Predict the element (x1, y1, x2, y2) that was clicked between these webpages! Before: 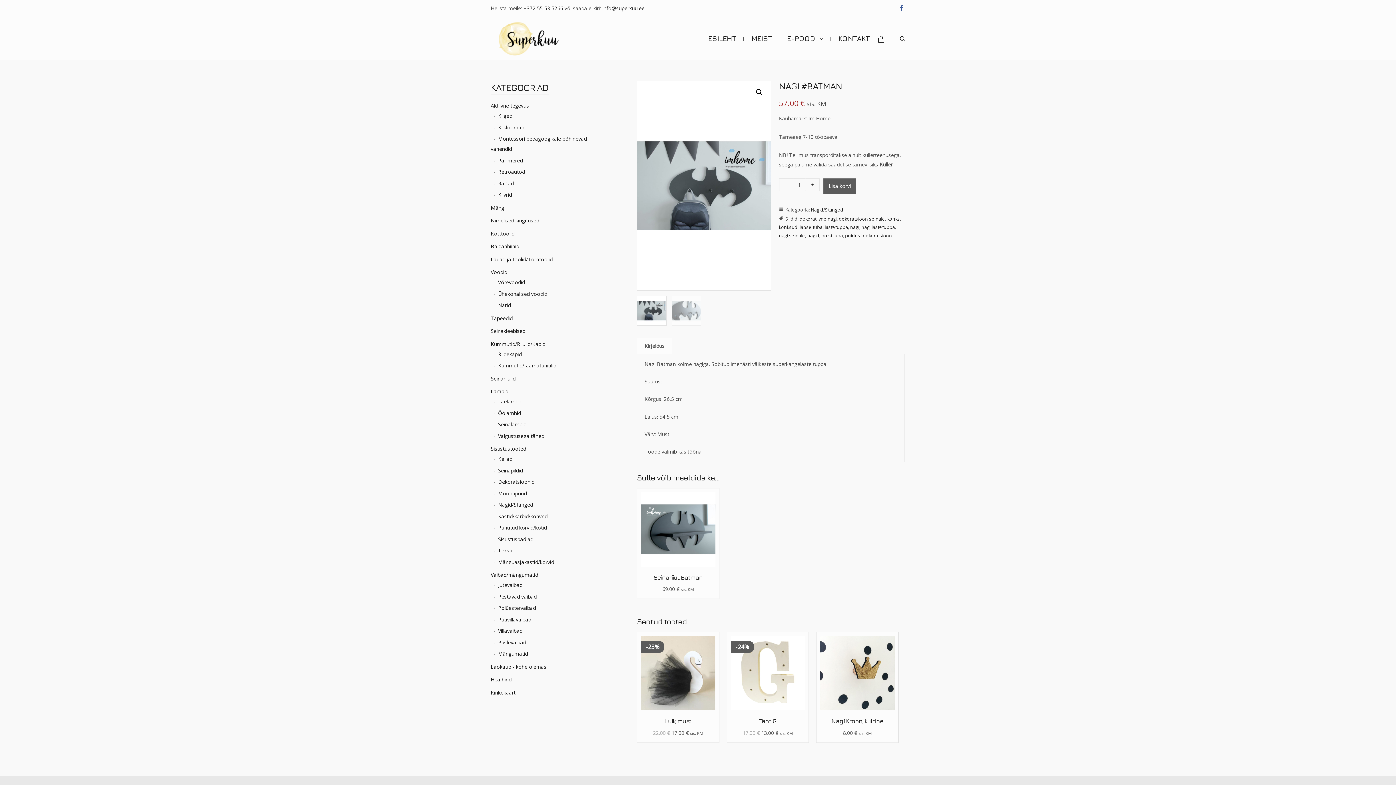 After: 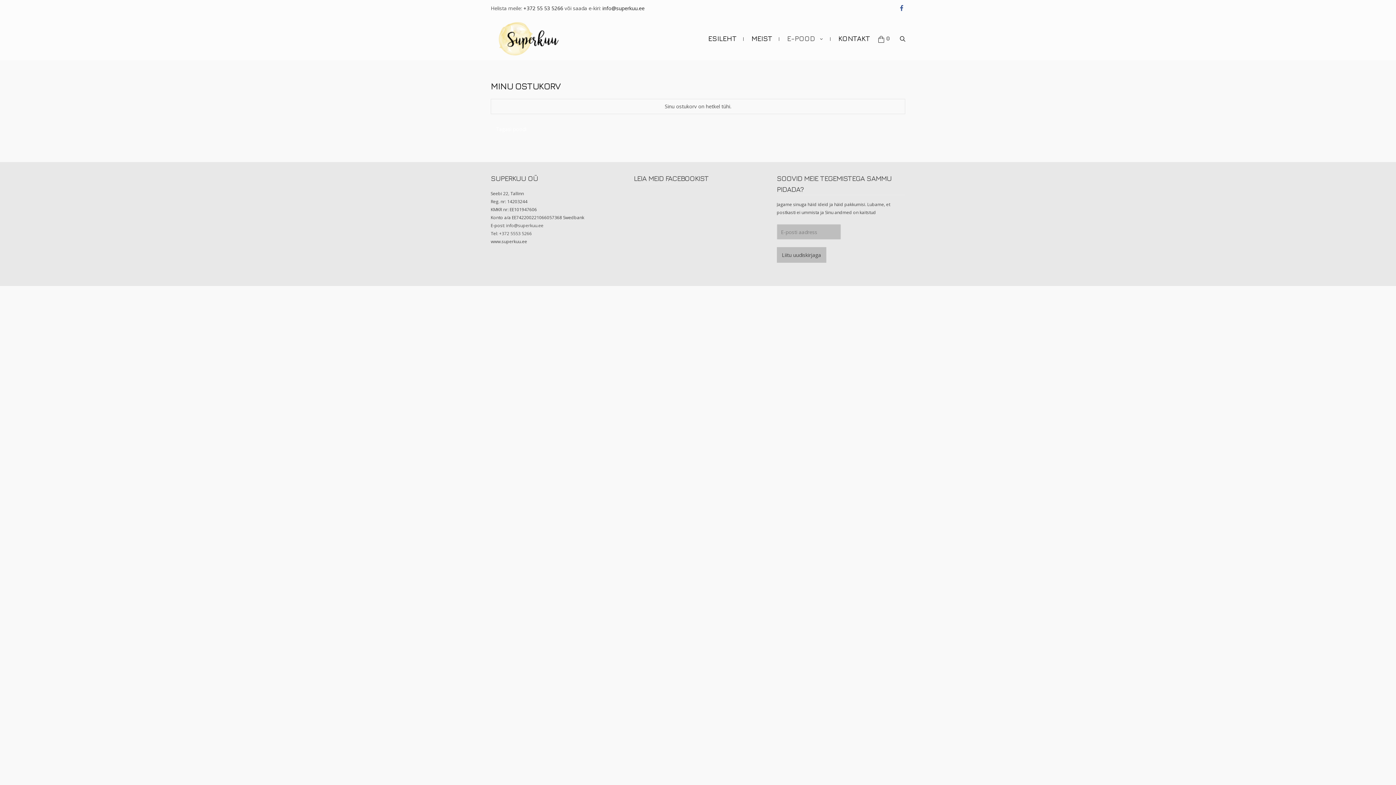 Action: bbox: (877, 35, 889, 41) label:  0